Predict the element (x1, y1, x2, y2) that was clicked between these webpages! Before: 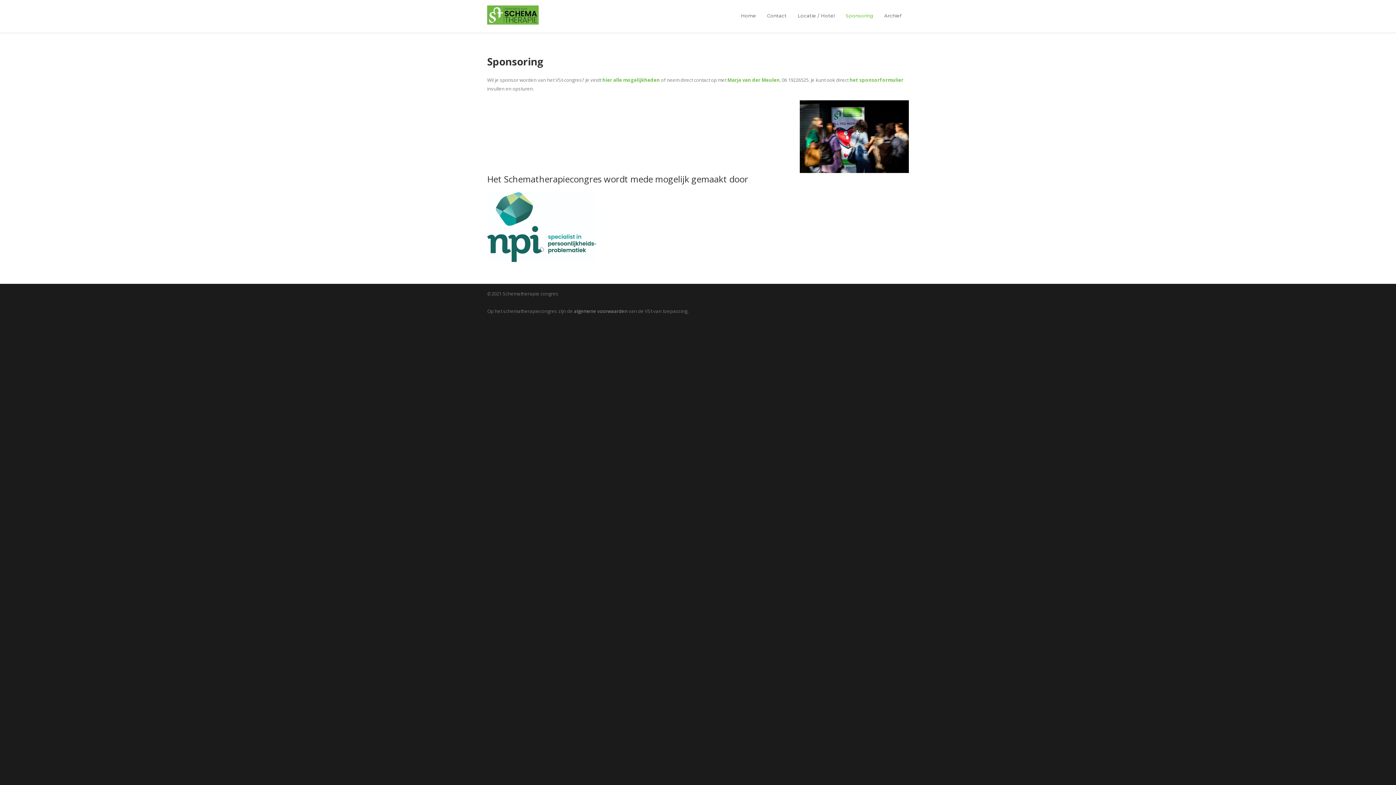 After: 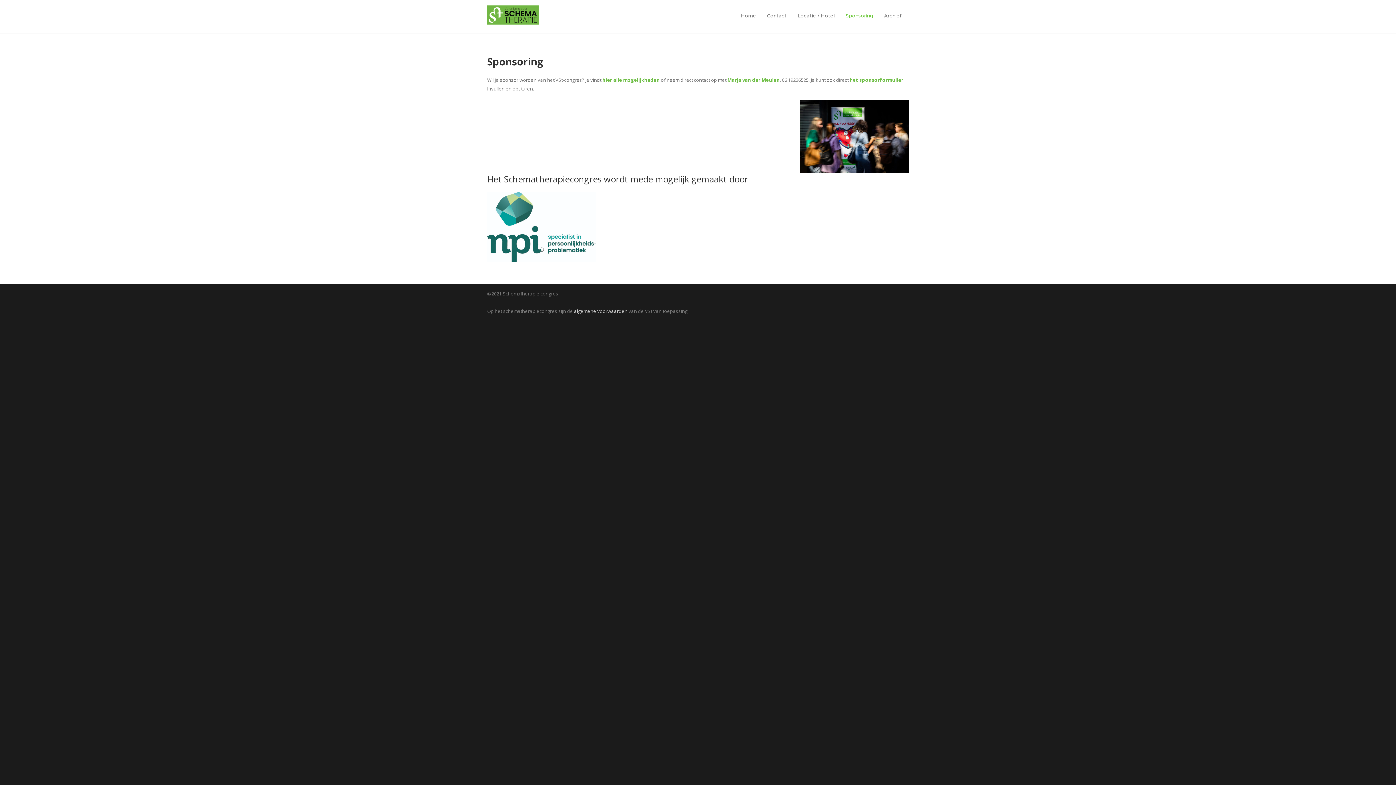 Action: label: algemene voorwaarden bbox: (574, 308, 627, 314)